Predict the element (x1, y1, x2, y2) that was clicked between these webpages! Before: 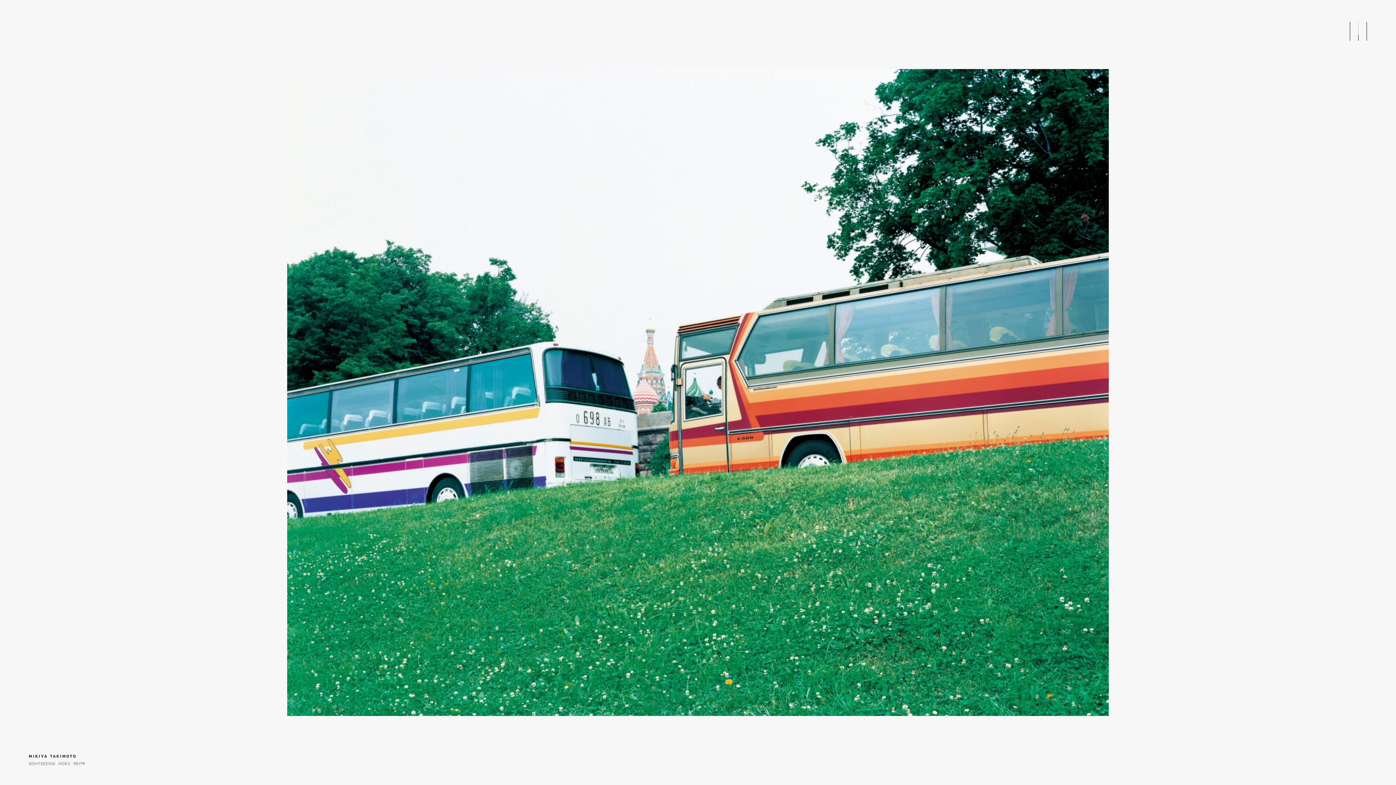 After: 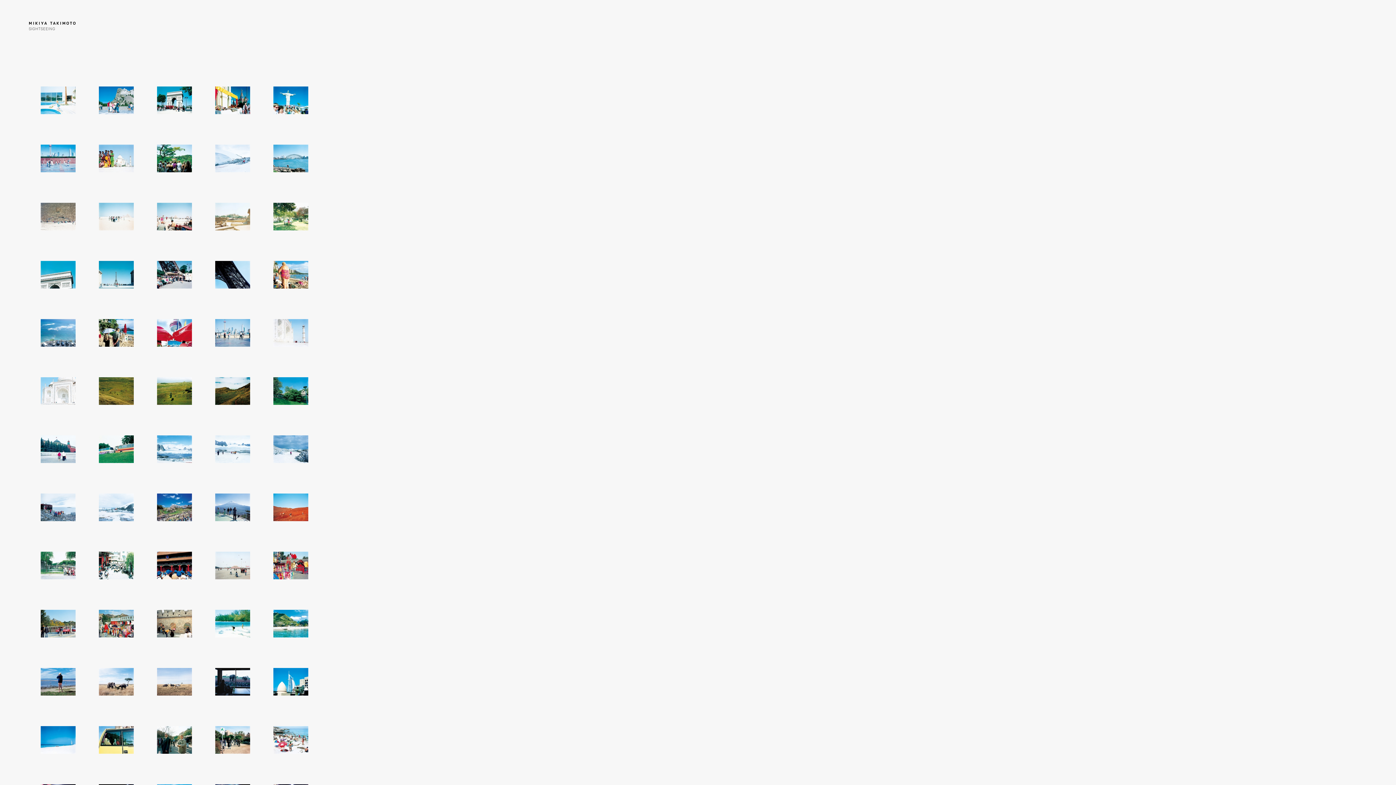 Action: label: INDEX bbox: (58, 759, 70, 768)